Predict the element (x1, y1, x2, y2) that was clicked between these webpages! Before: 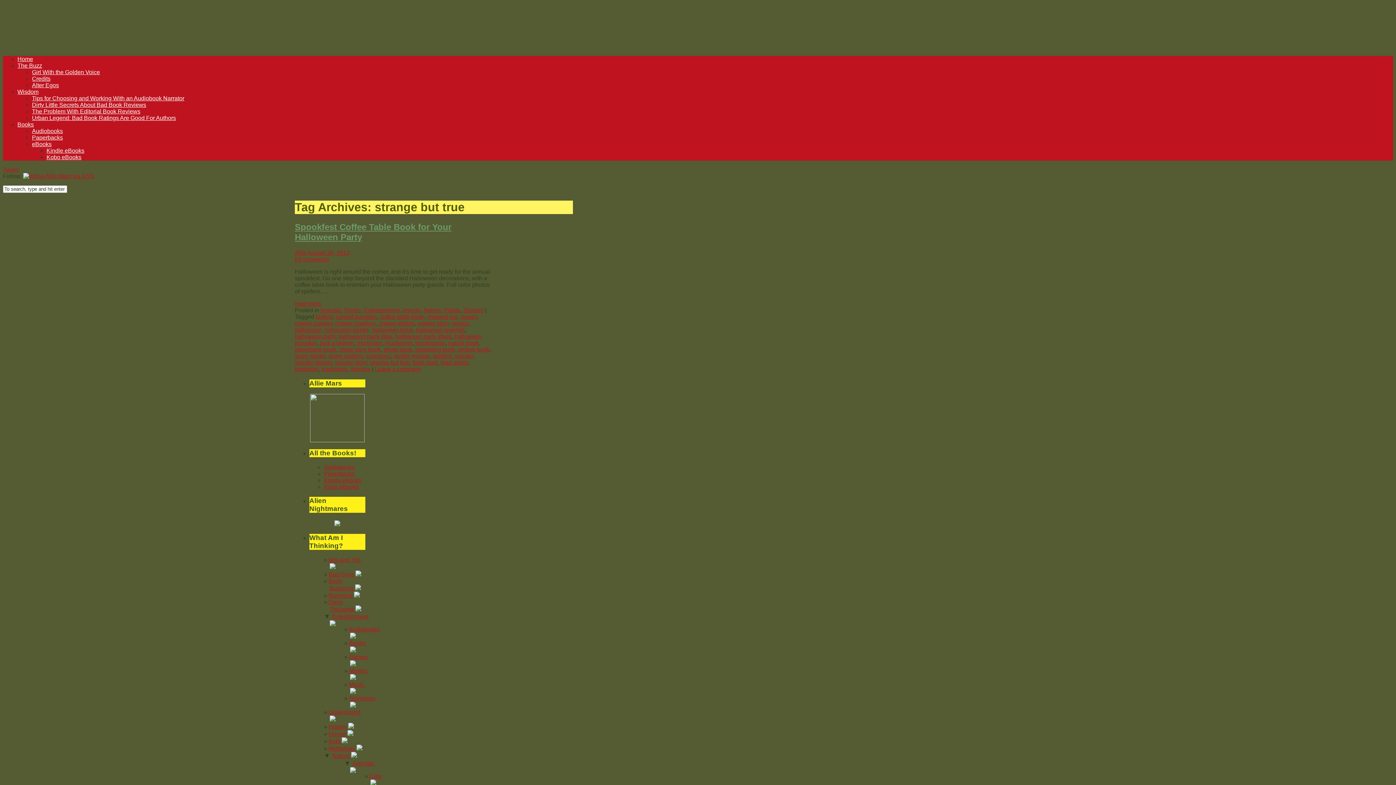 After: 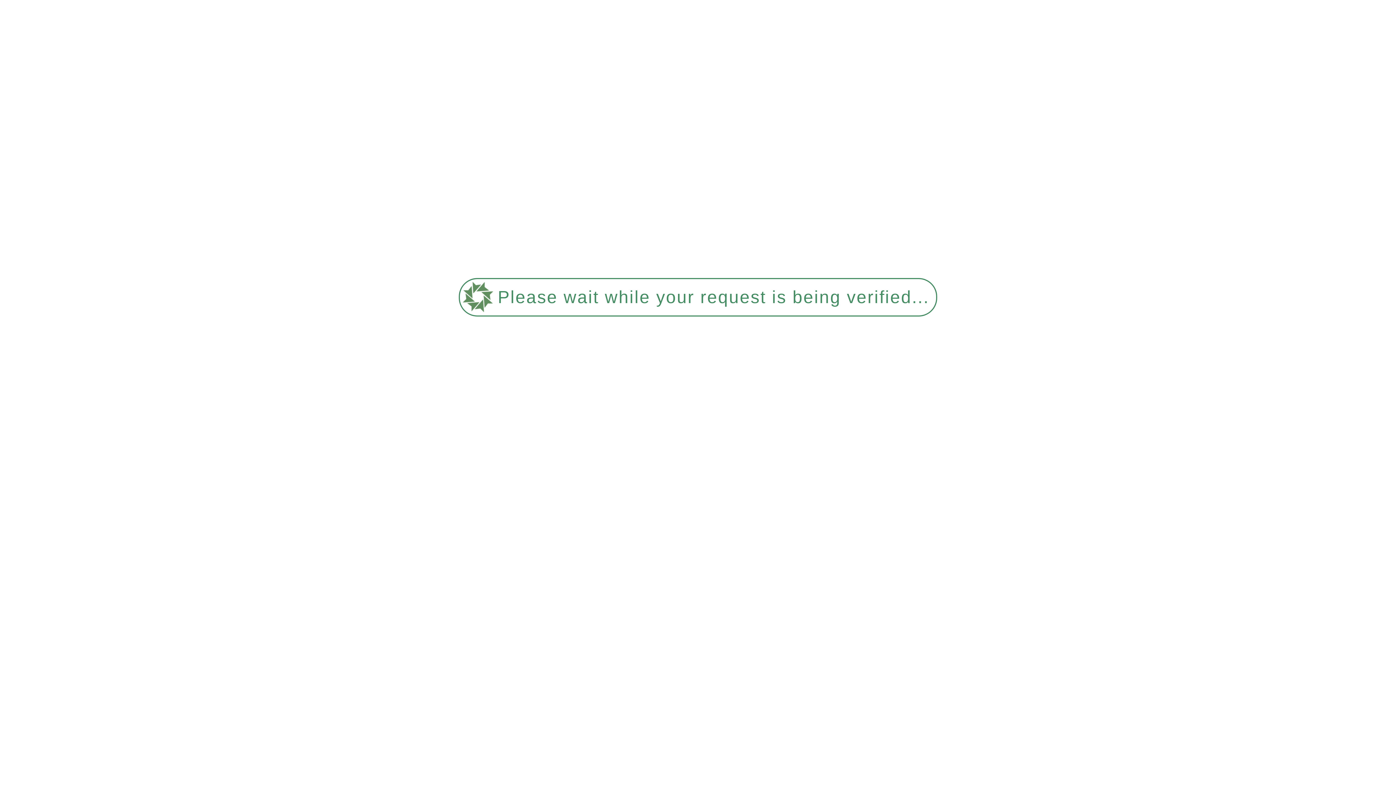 Action: label:   bbox: (354, 606, 361, 612)